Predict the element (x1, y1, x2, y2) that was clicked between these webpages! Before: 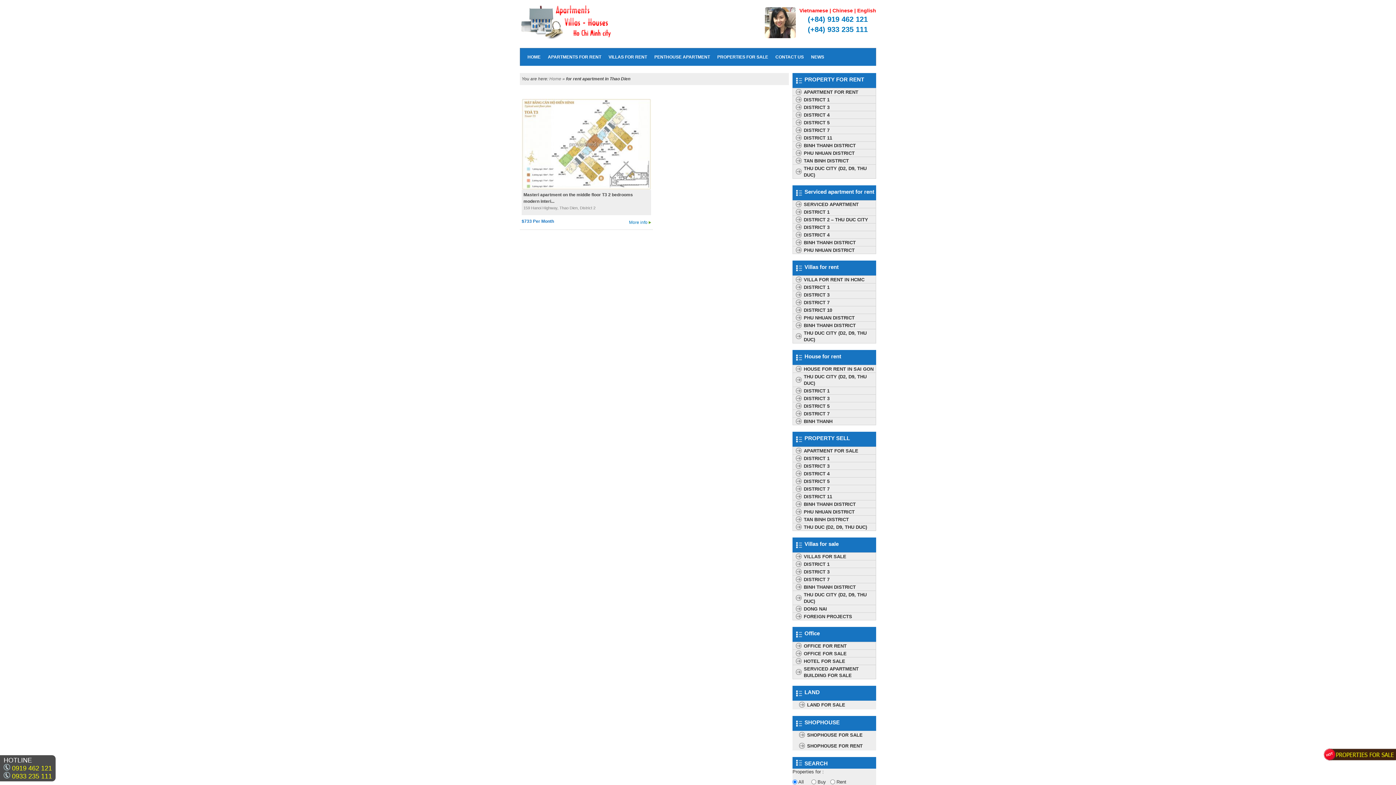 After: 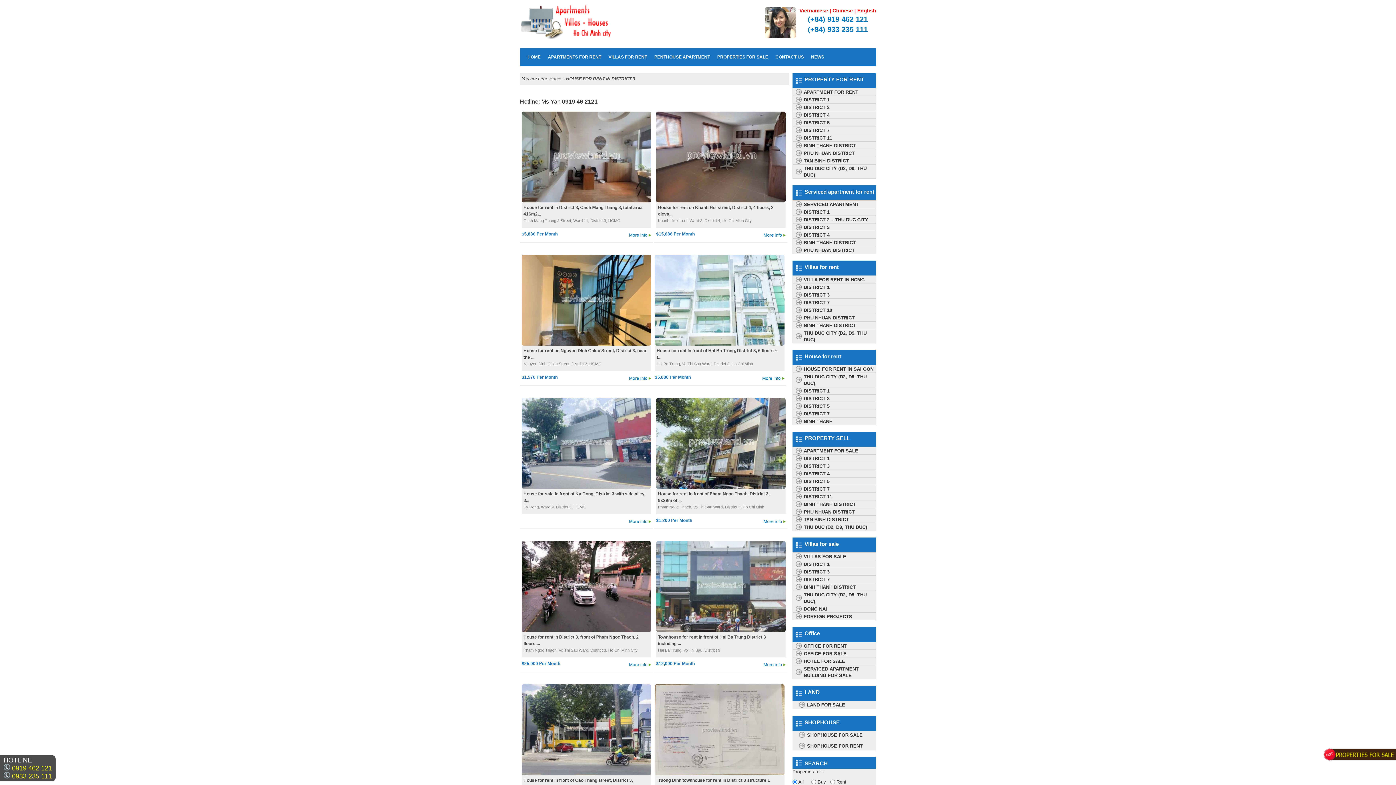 Action: label: DISTRICT 3 bbox: (793, 394, 876, 402)